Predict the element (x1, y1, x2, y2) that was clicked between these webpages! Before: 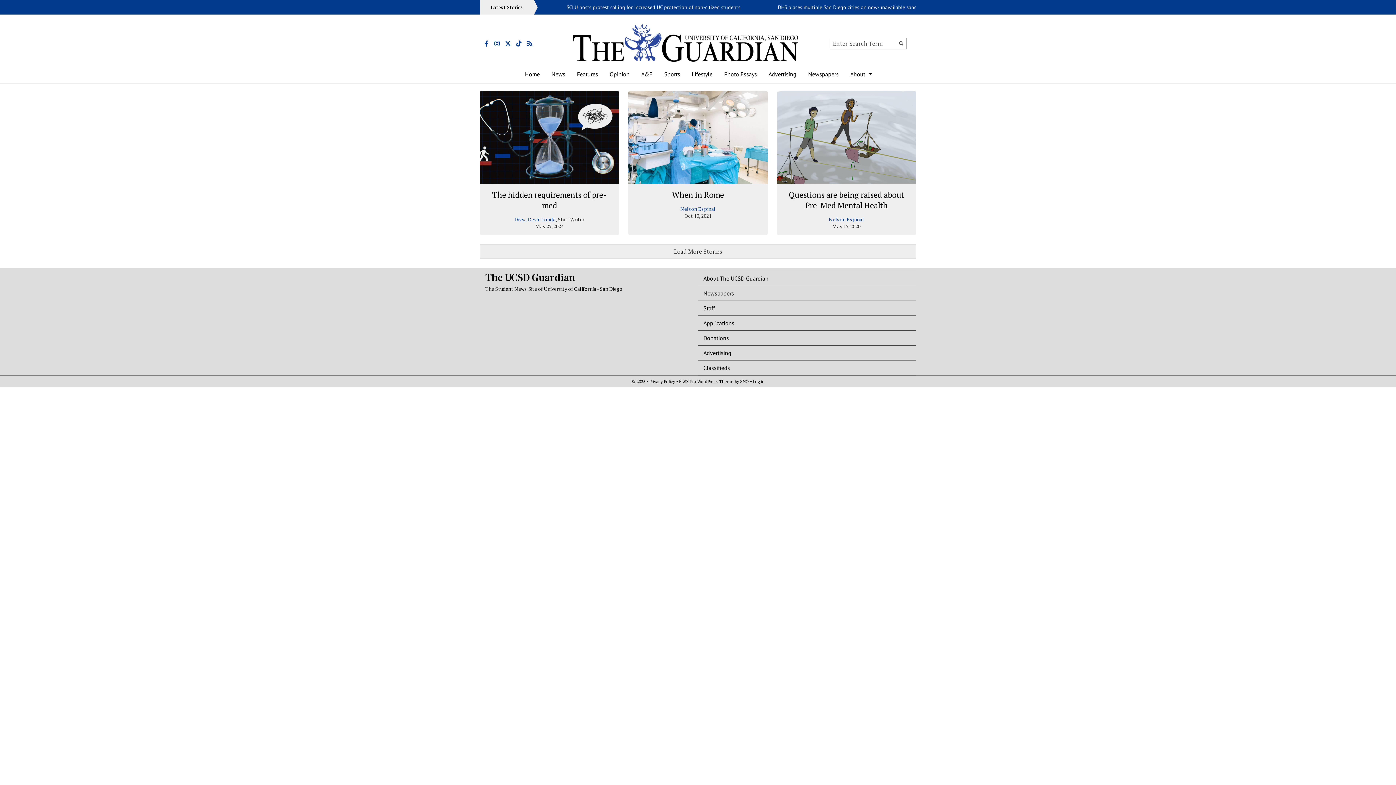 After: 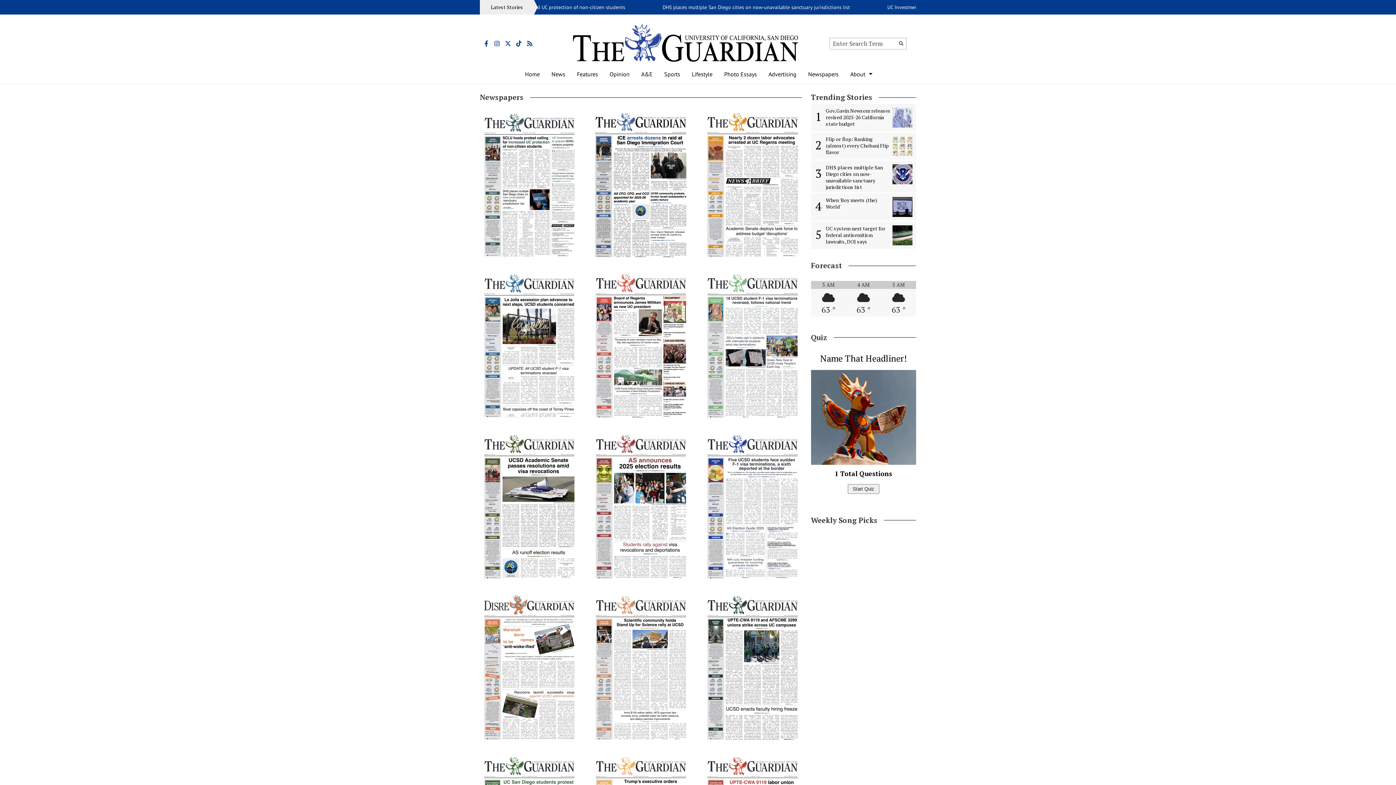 Action: label: Newspapers bbox: (802, 65, 844, 83)